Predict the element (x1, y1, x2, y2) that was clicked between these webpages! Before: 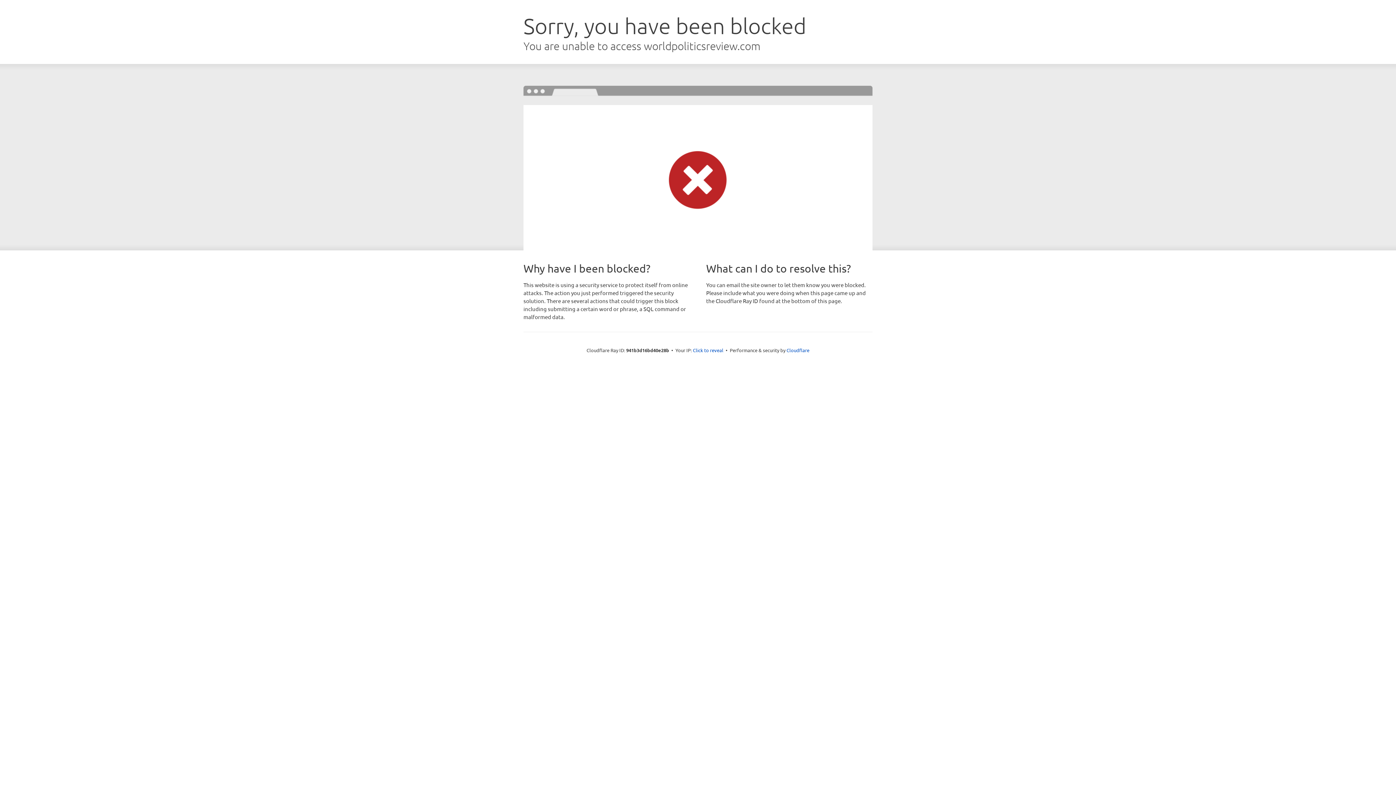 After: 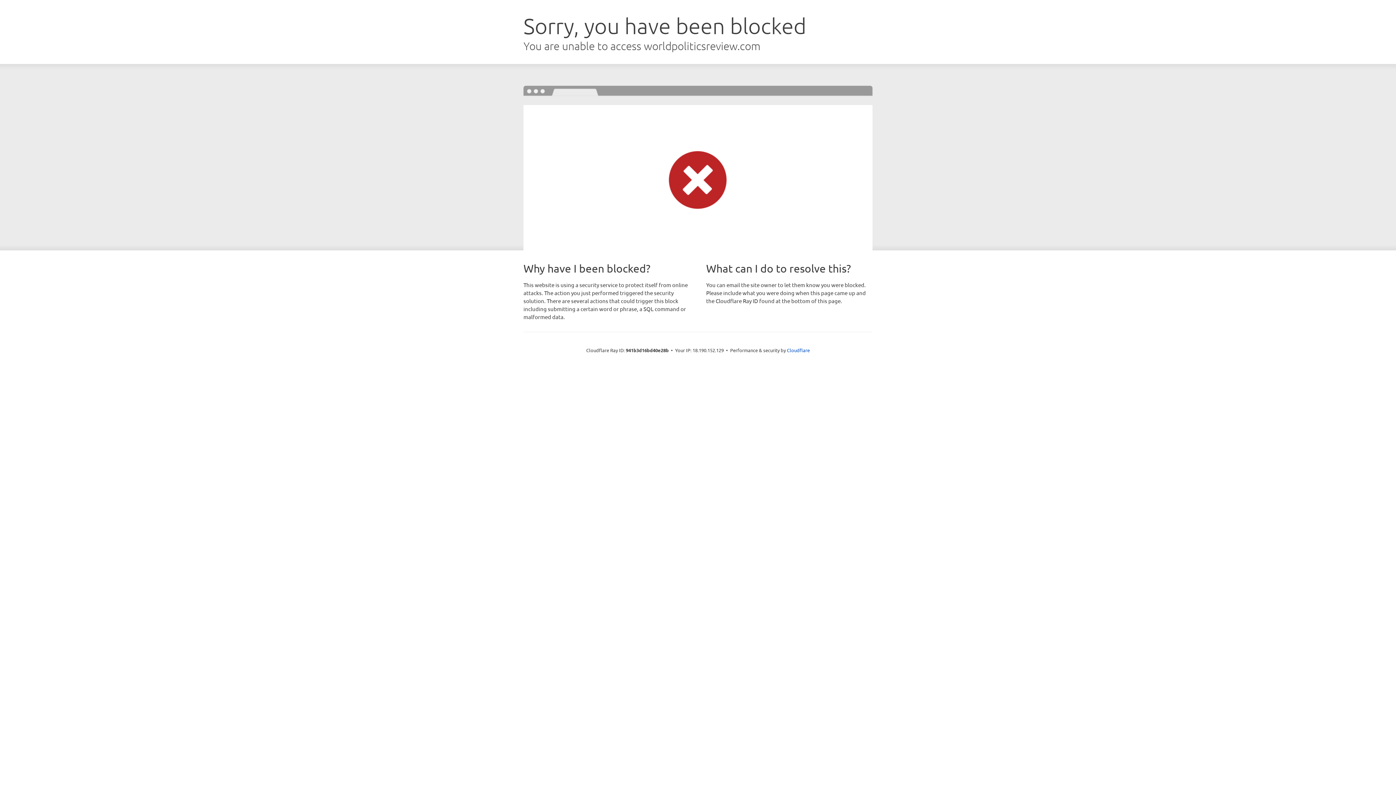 Action: label: Click to reveal bbox: (693, 346, 723, 353)